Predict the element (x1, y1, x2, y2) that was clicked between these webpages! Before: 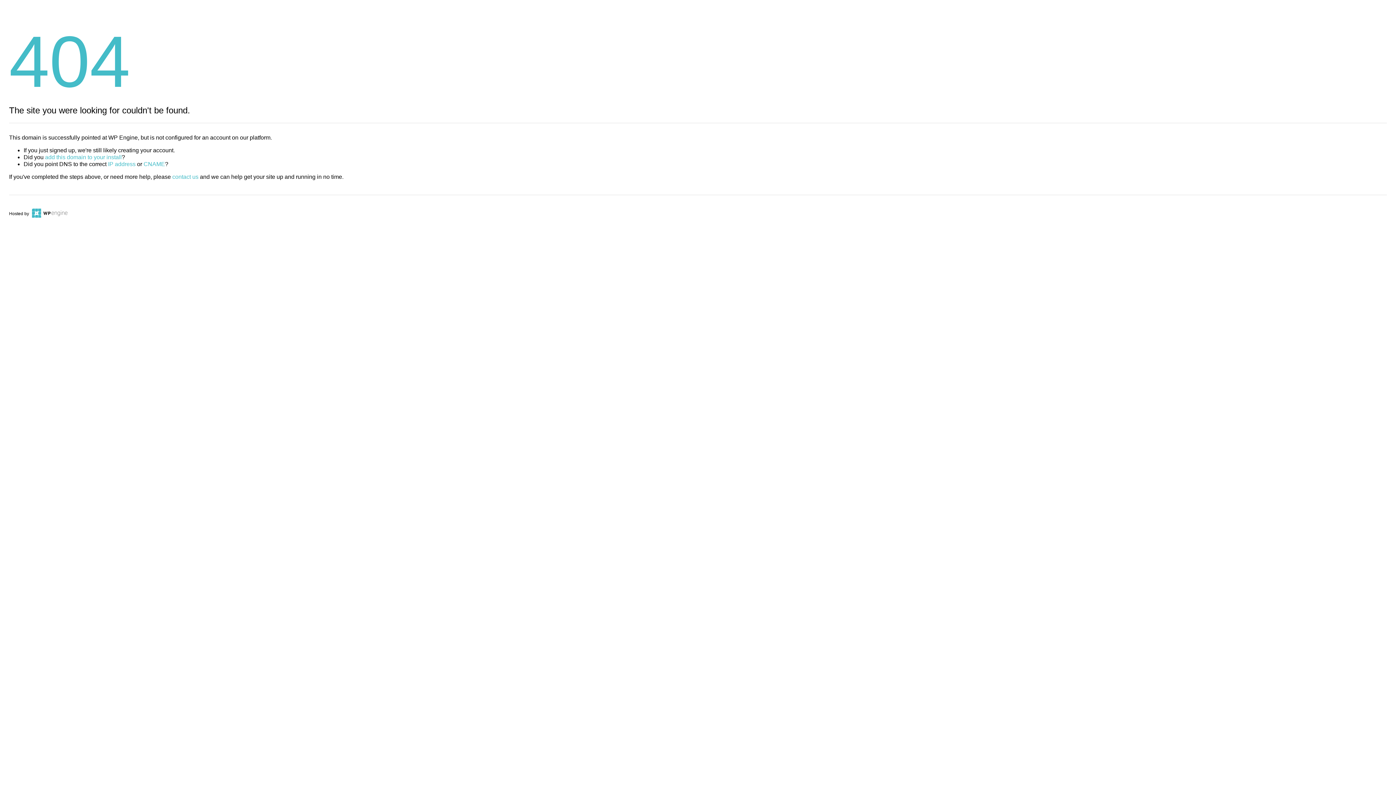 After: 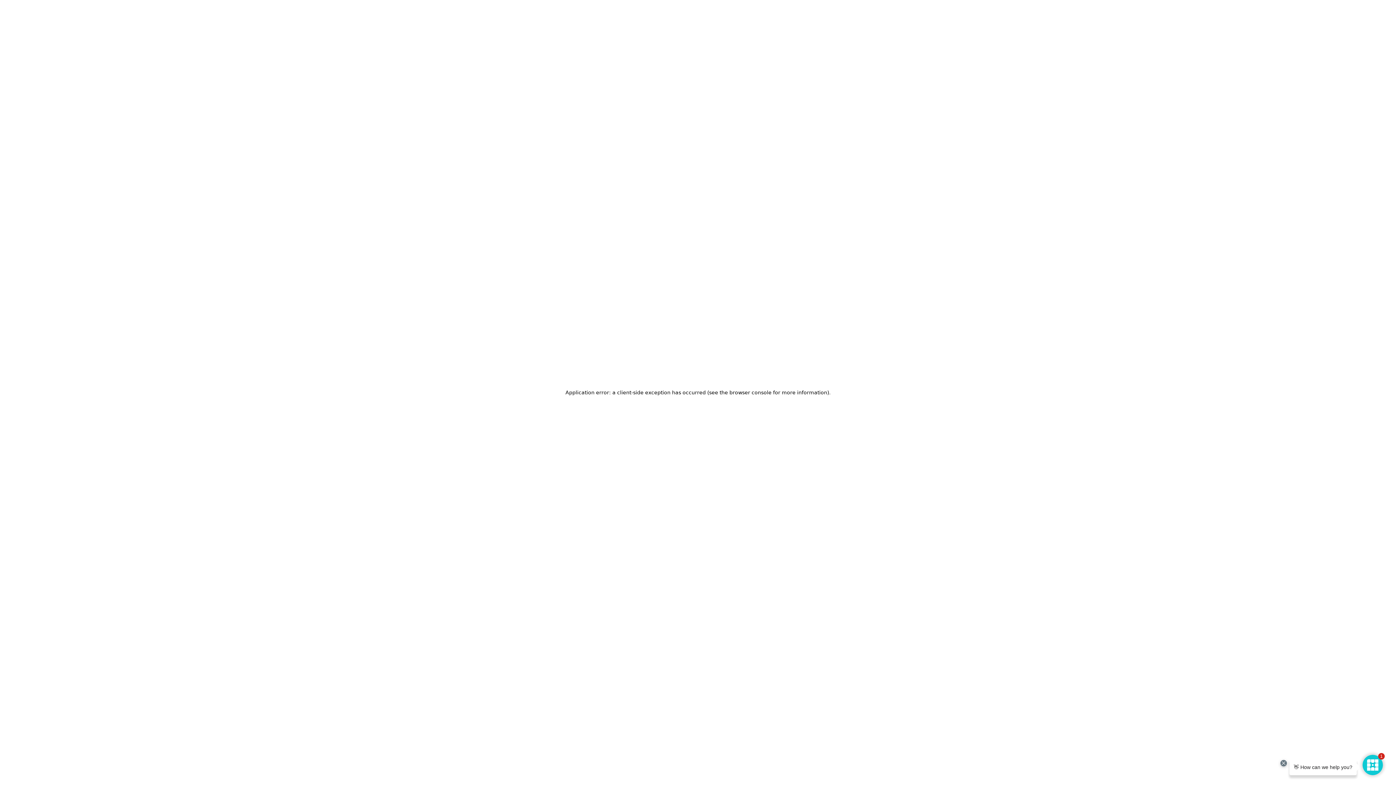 Action: bbox: (30, 211, 67, 216)